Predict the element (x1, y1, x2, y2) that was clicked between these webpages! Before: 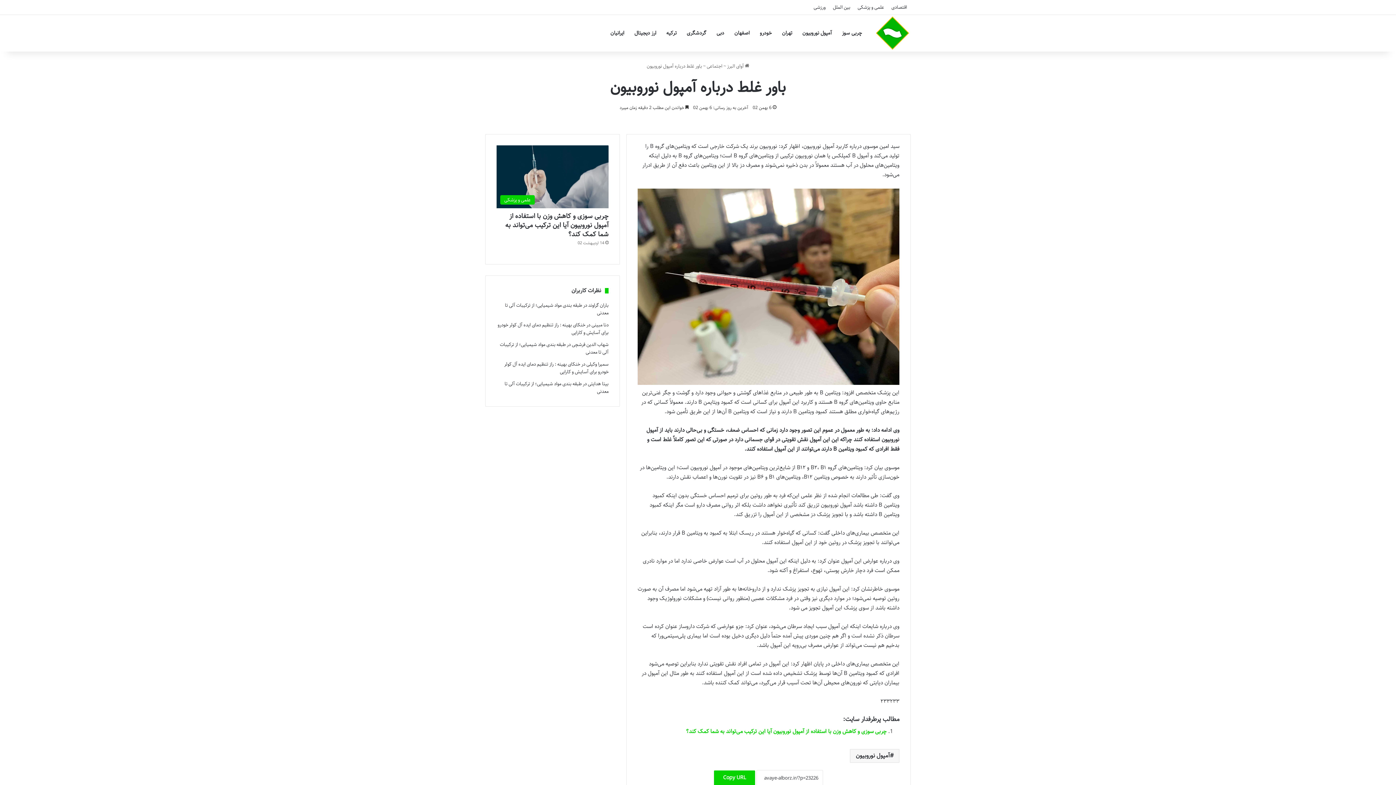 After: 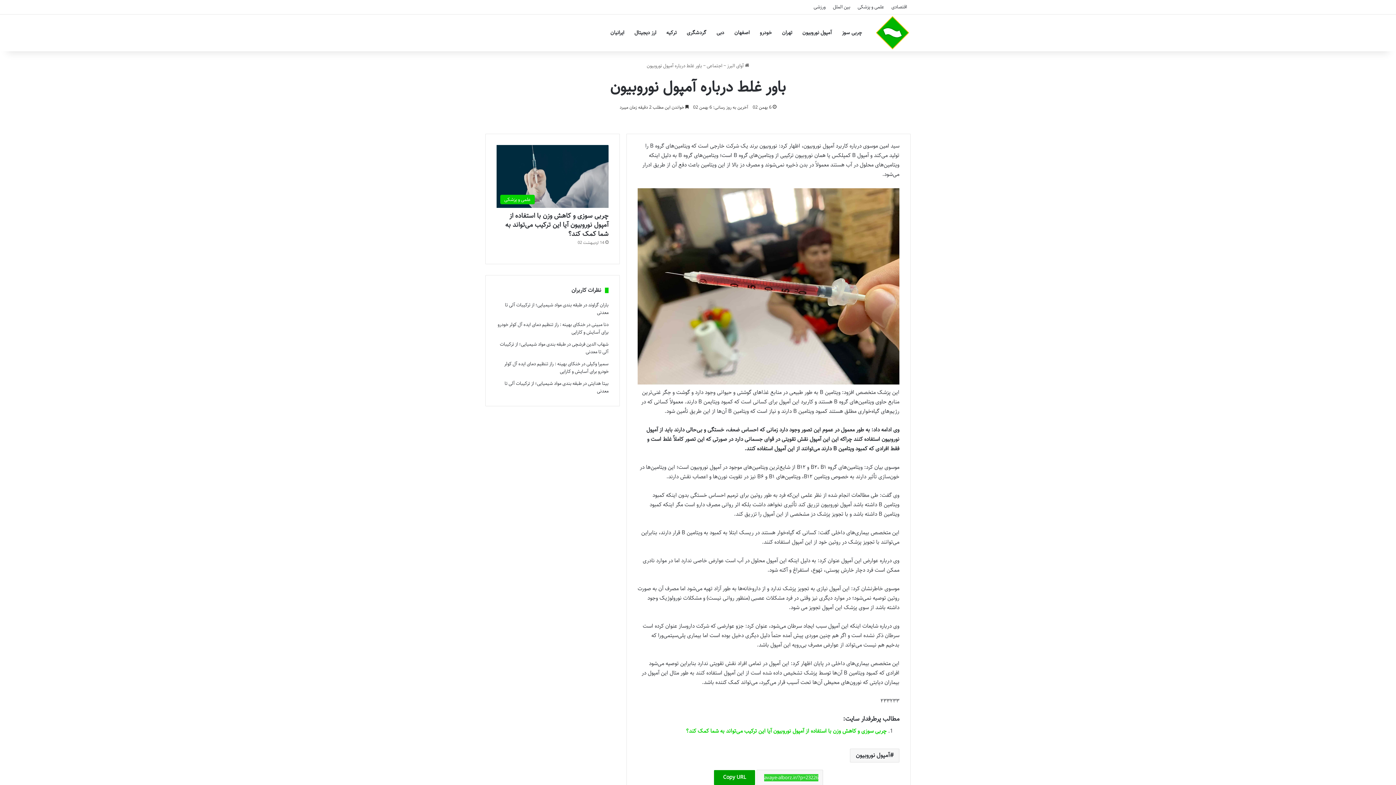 Action: label: Copy URL bbox: (714, 770, 755, 785)